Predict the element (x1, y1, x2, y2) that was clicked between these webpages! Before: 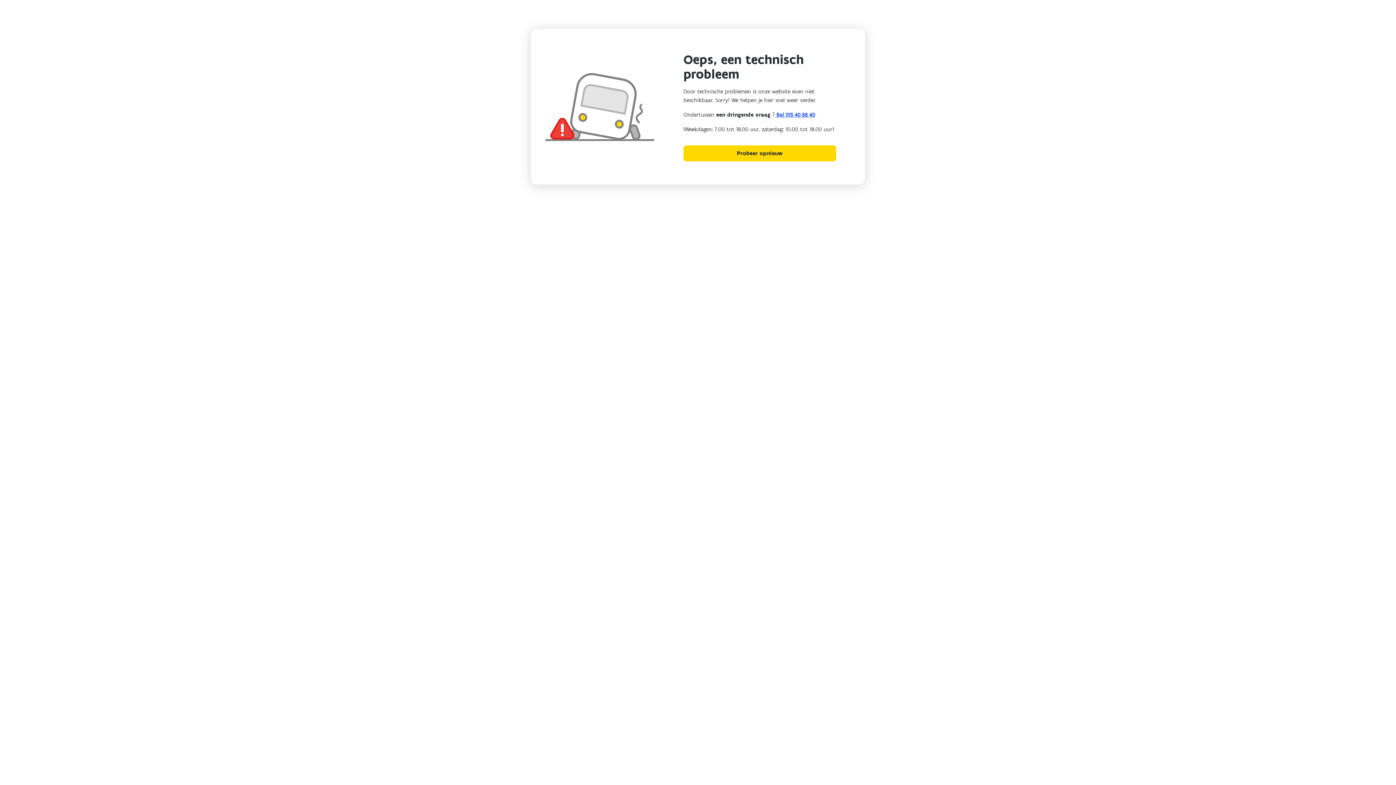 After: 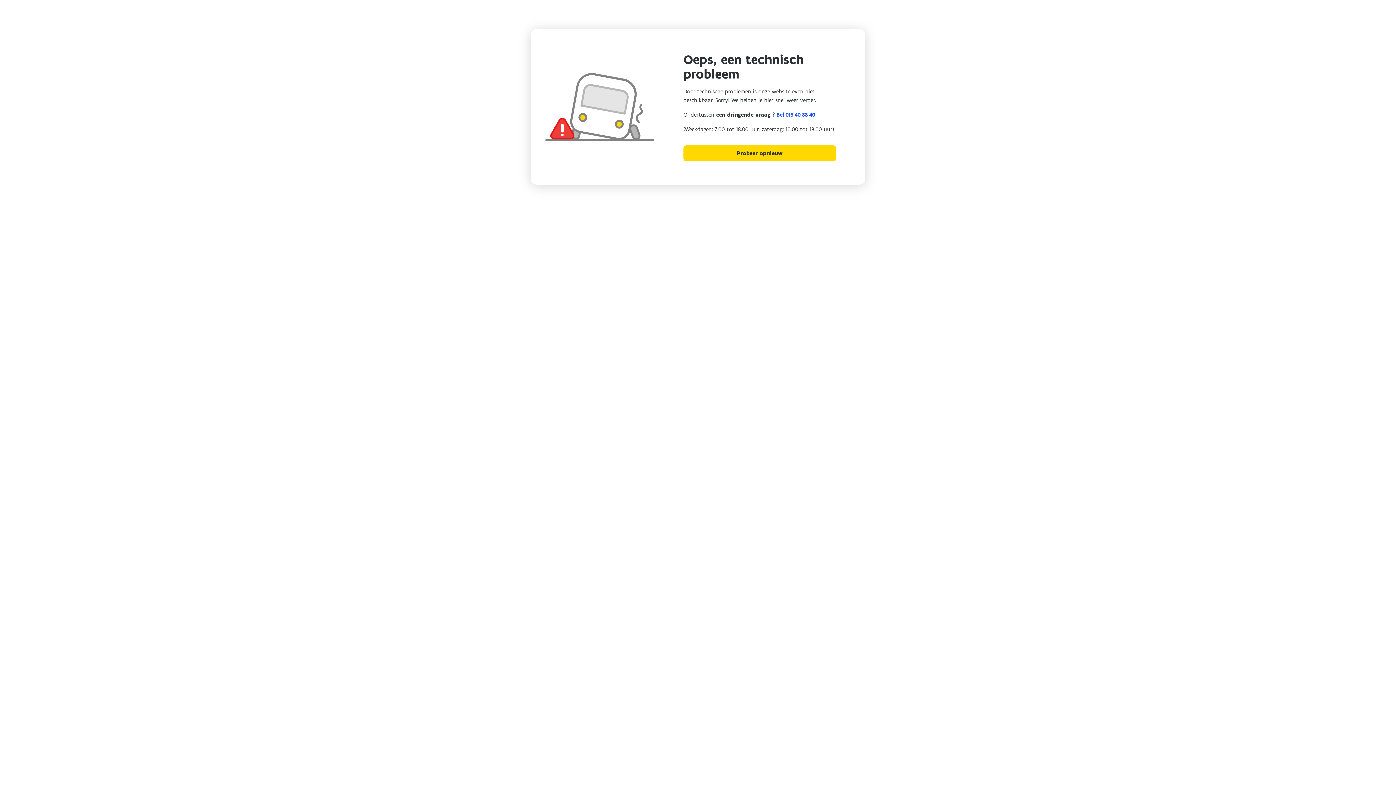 Action: bbox: (683, 145, 836, 161) label: Probeer opnieuw